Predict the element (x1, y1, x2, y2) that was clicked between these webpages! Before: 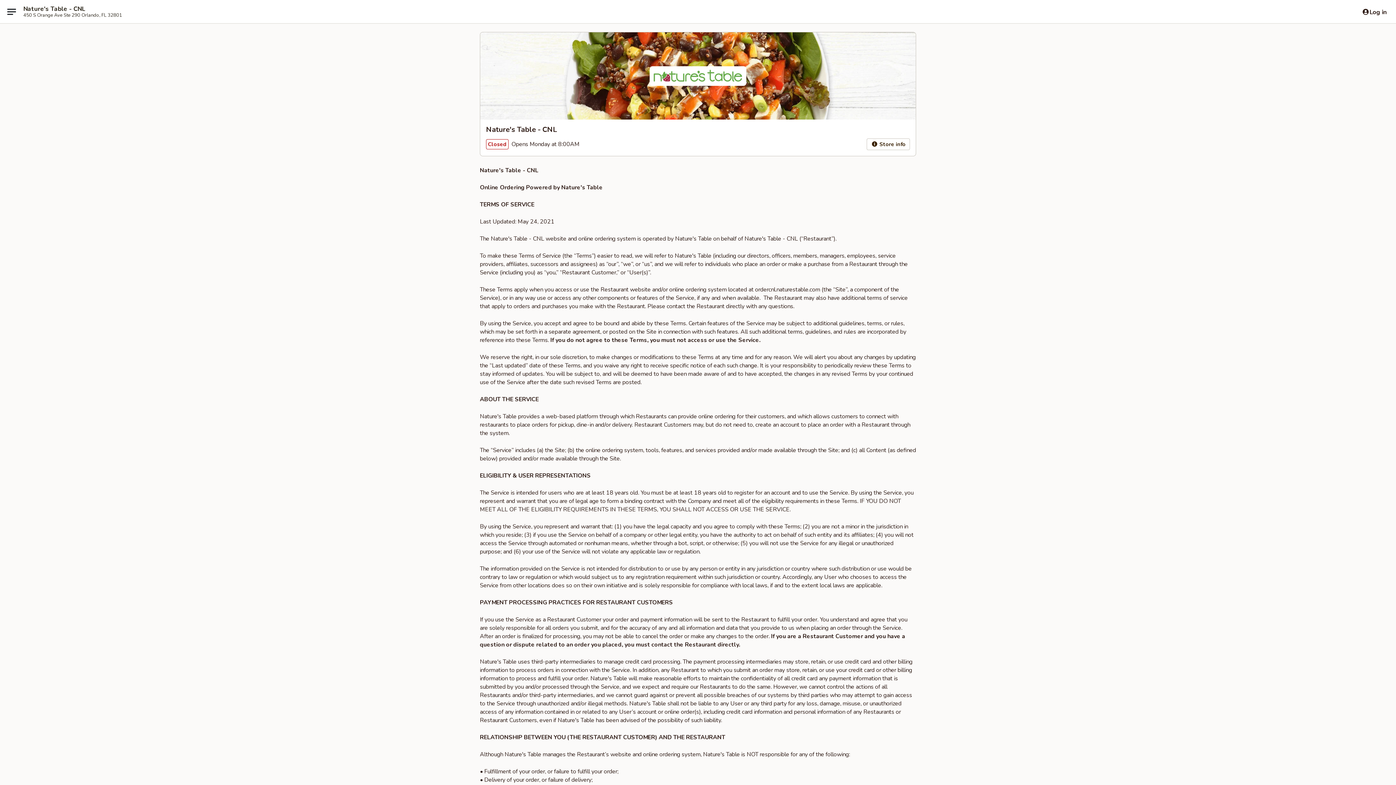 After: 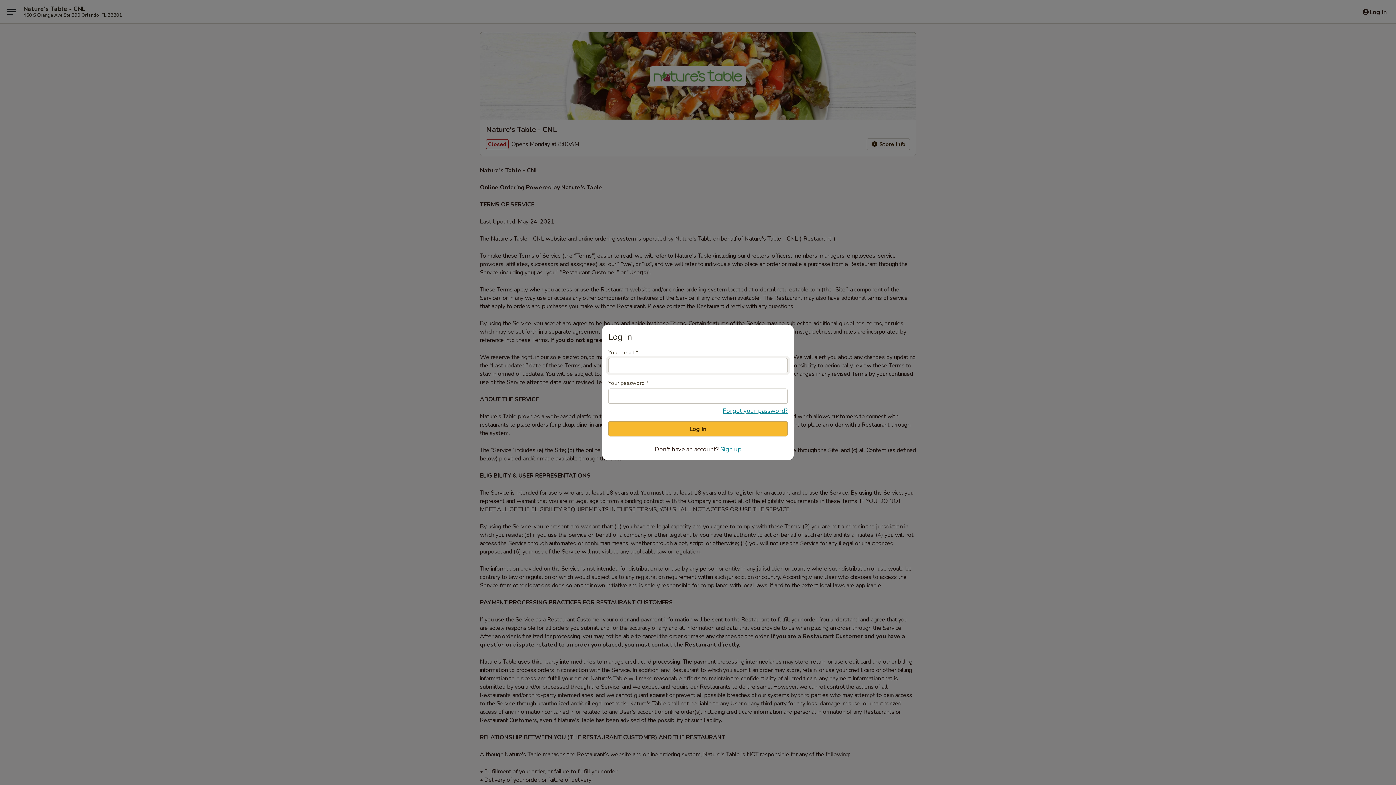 Action: label: Log in bbox: (1358, 4, 1390, 19)